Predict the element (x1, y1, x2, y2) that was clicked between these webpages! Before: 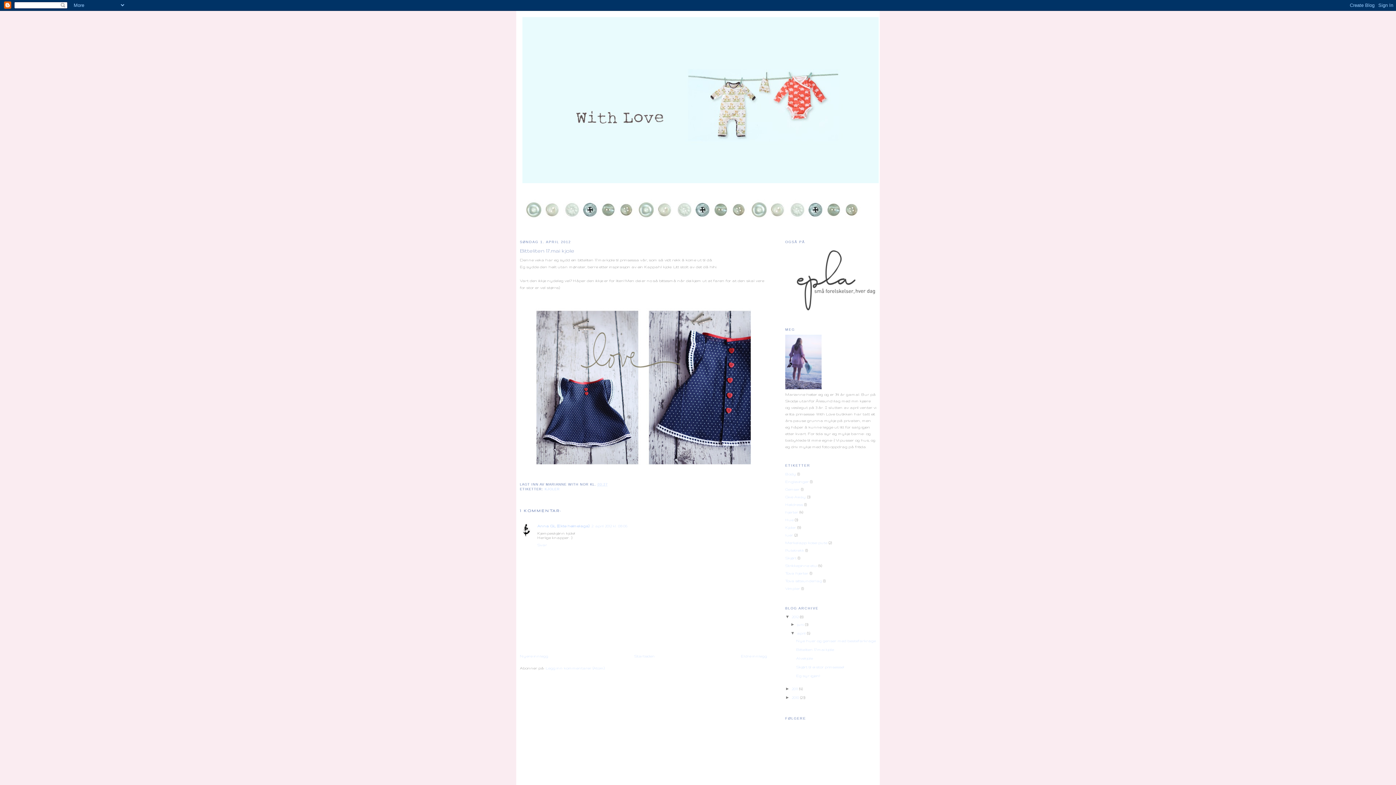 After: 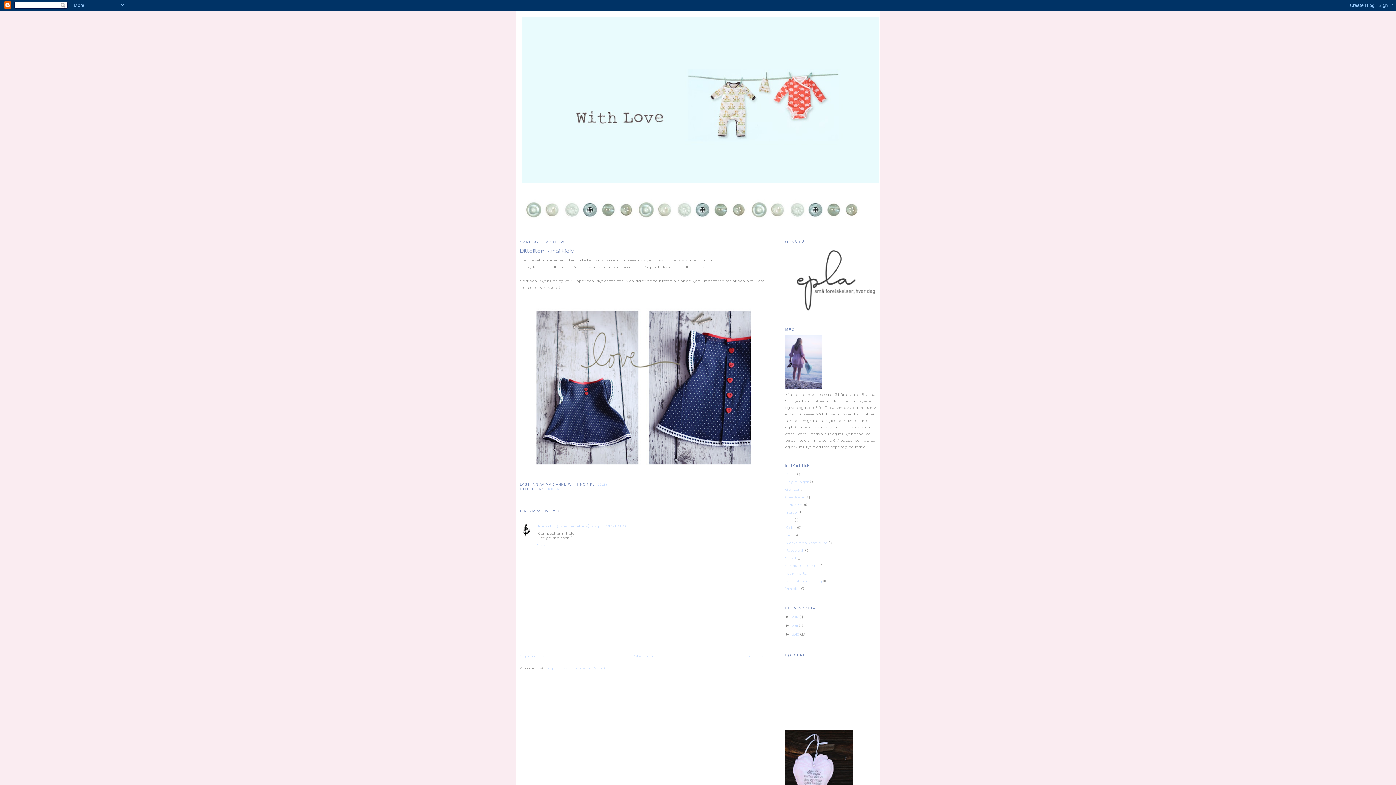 Action: bbox: (785, 614, 792, 619) label: ▼  